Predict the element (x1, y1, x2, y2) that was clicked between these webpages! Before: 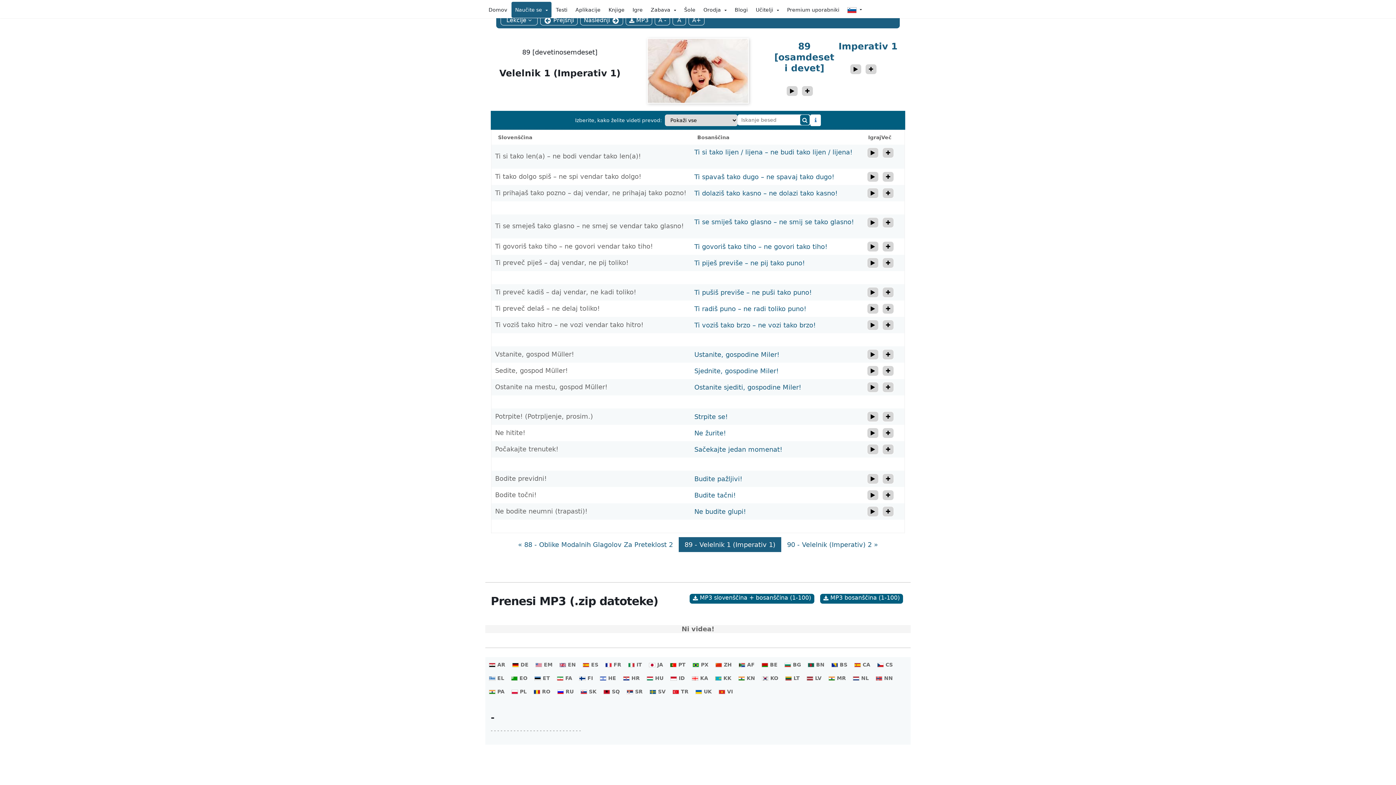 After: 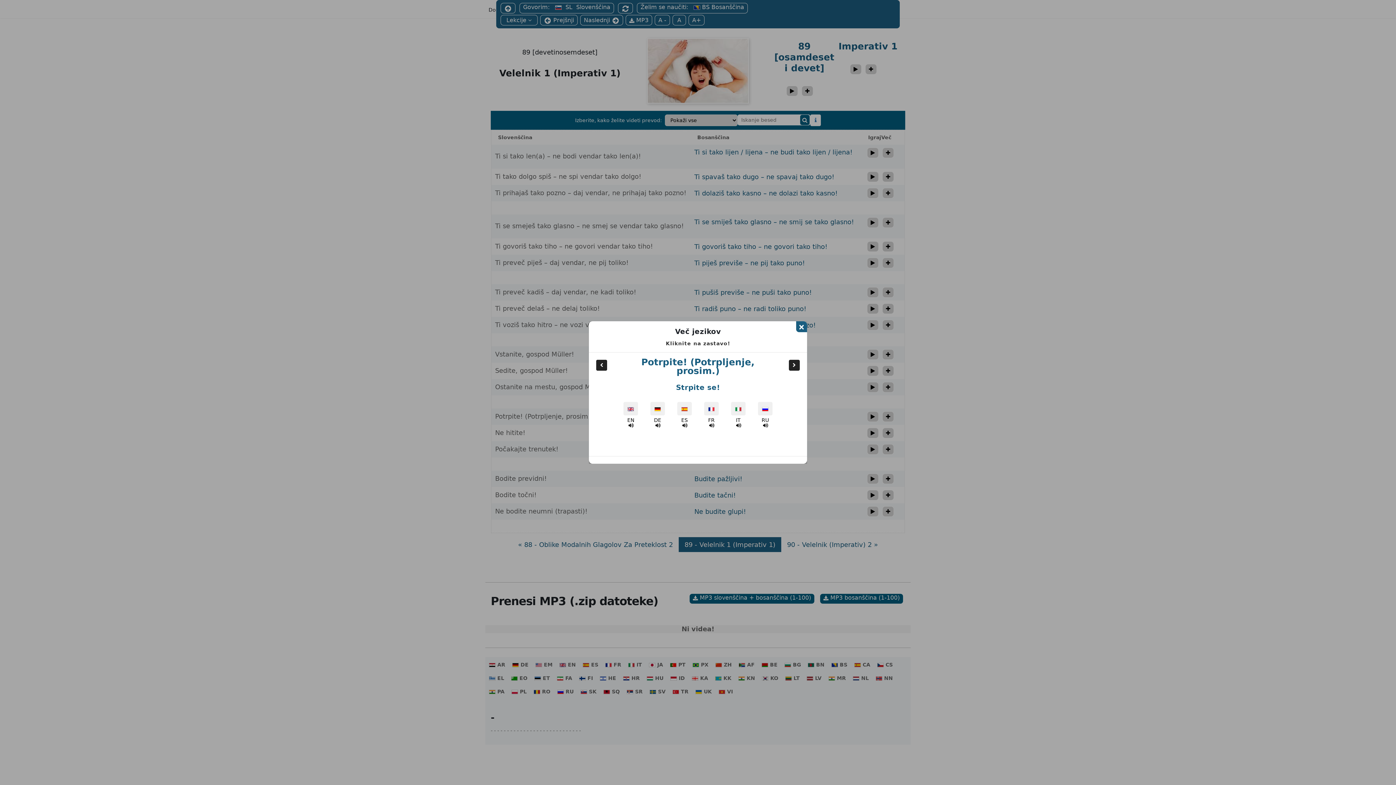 Action: bbox: (882, 411, 894, 422) label: more_translations